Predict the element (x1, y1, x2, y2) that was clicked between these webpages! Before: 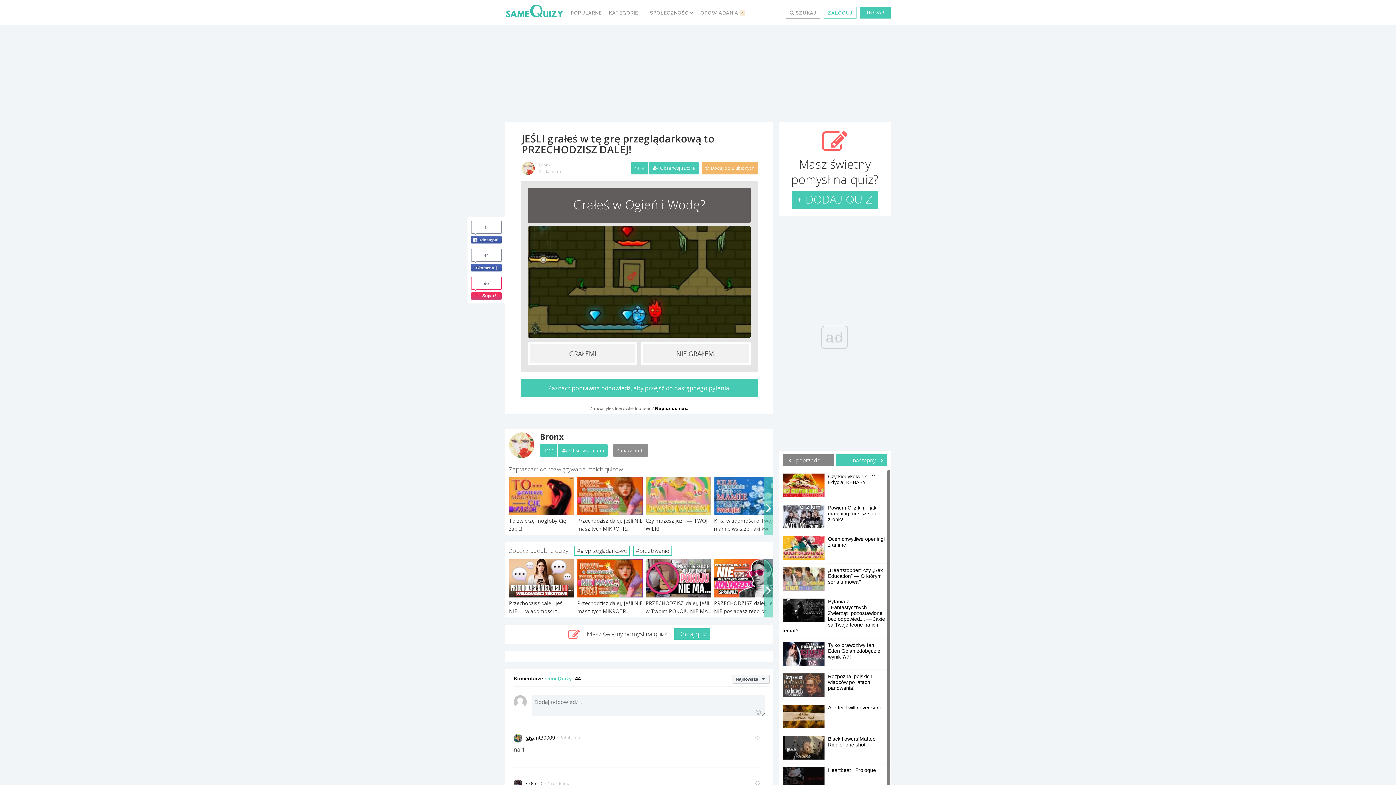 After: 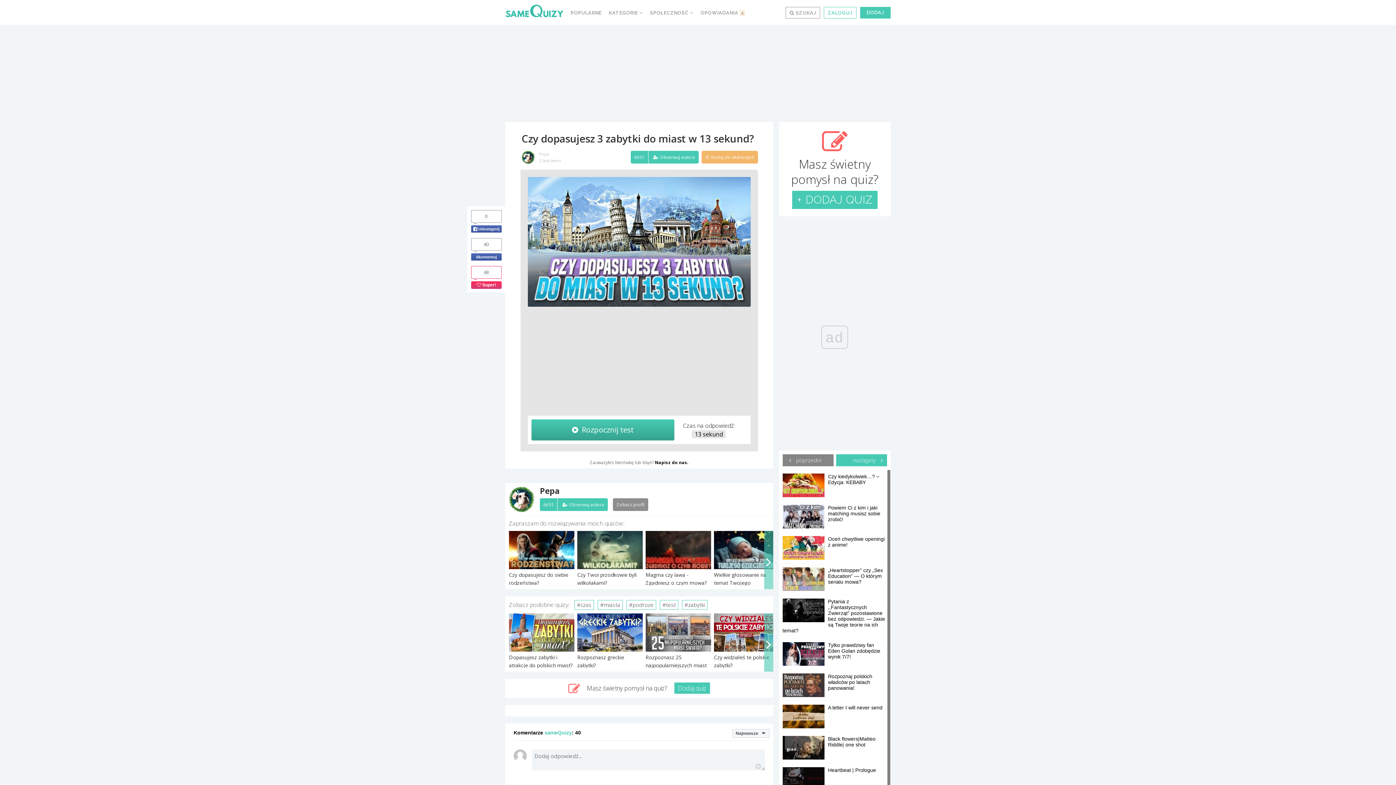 Action: bbox: (782, 454, 833, 466) label:  poprzedni